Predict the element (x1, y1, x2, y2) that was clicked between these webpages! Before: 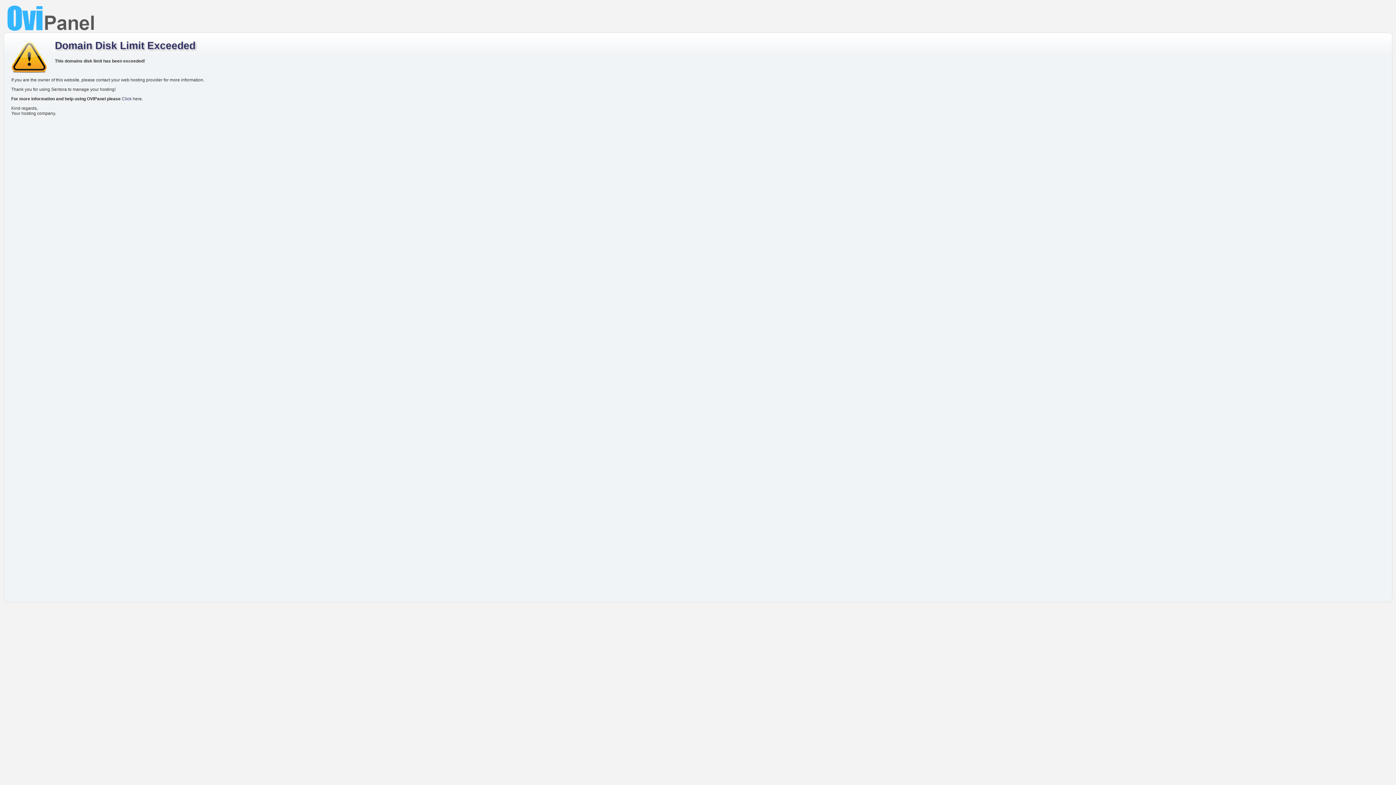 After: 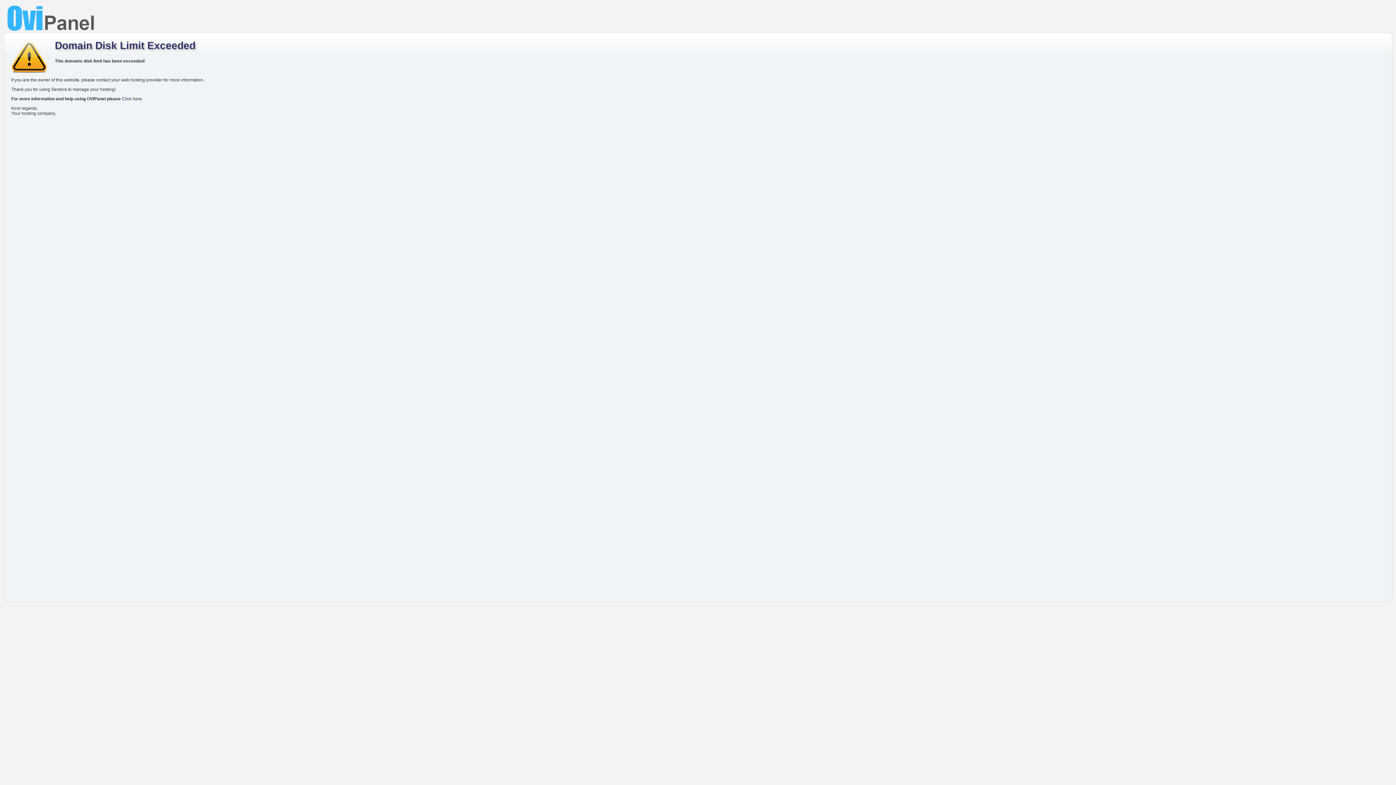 Action: bbox: (121, 96, 131, 101) label: Click